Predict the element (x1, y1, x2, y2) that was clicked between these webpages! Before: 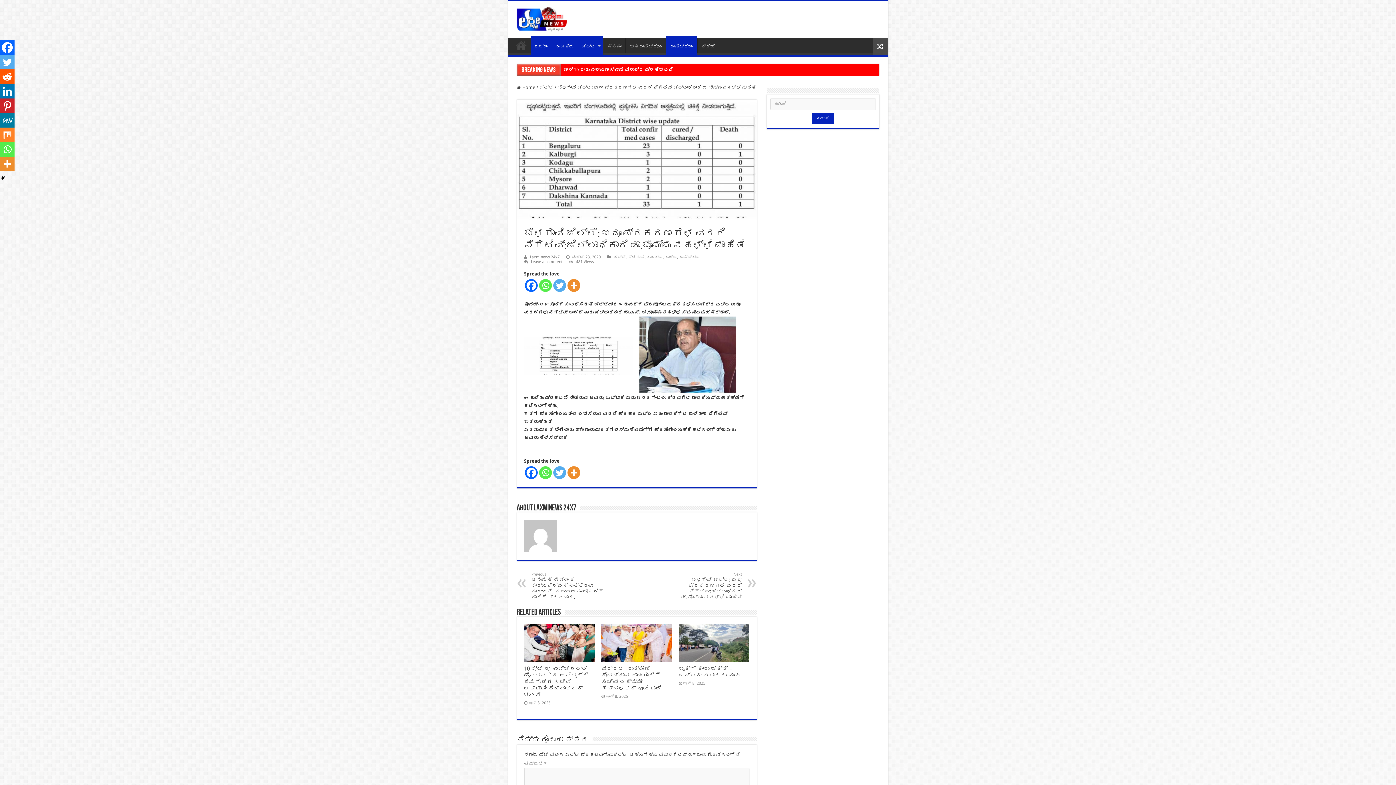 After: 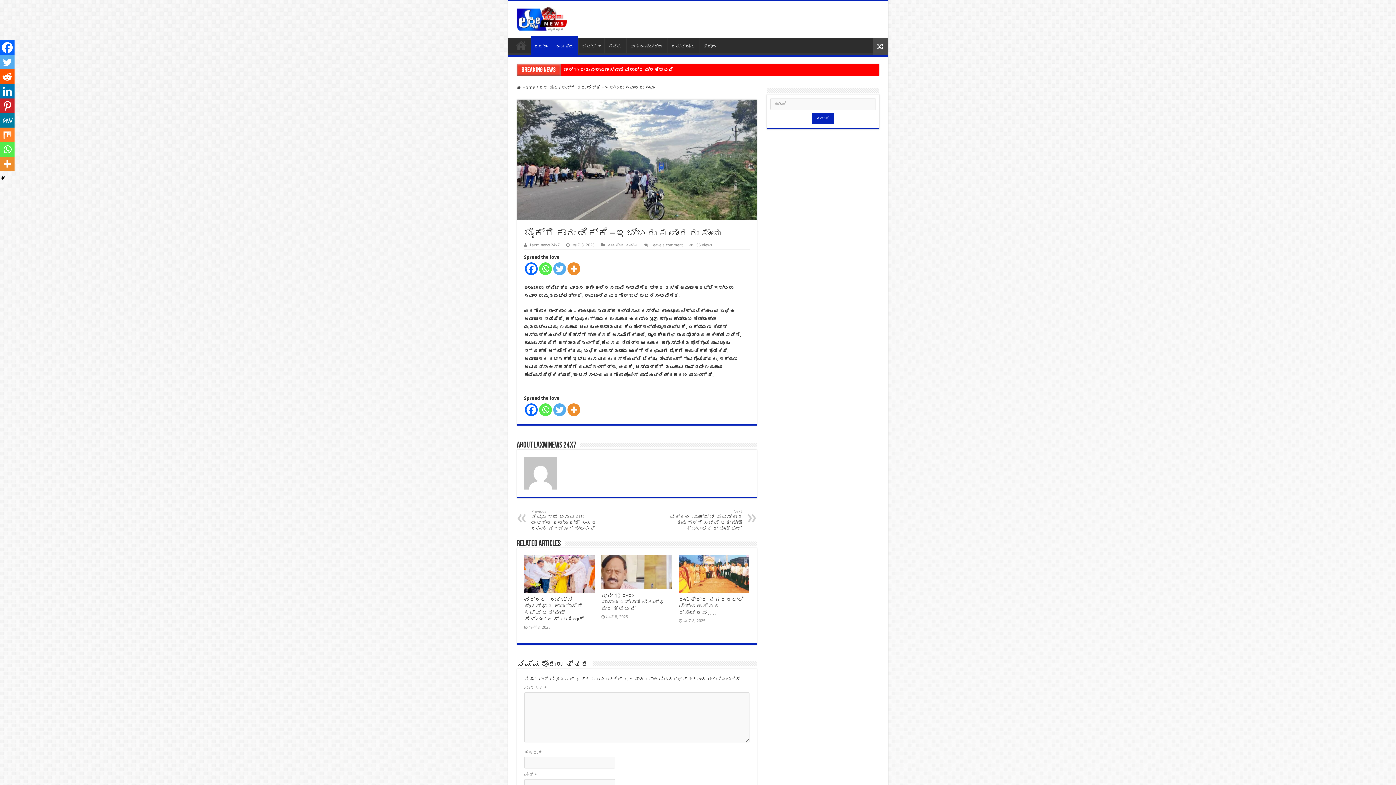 Action: bbox: (678, 665, 739, 678) label: ಬೈಕ್​ಗೆ ಕಾರು ಡಿಕ್ಕಿ – ಇಬ್ಬರು ಸವಾರರು ಸಾವು